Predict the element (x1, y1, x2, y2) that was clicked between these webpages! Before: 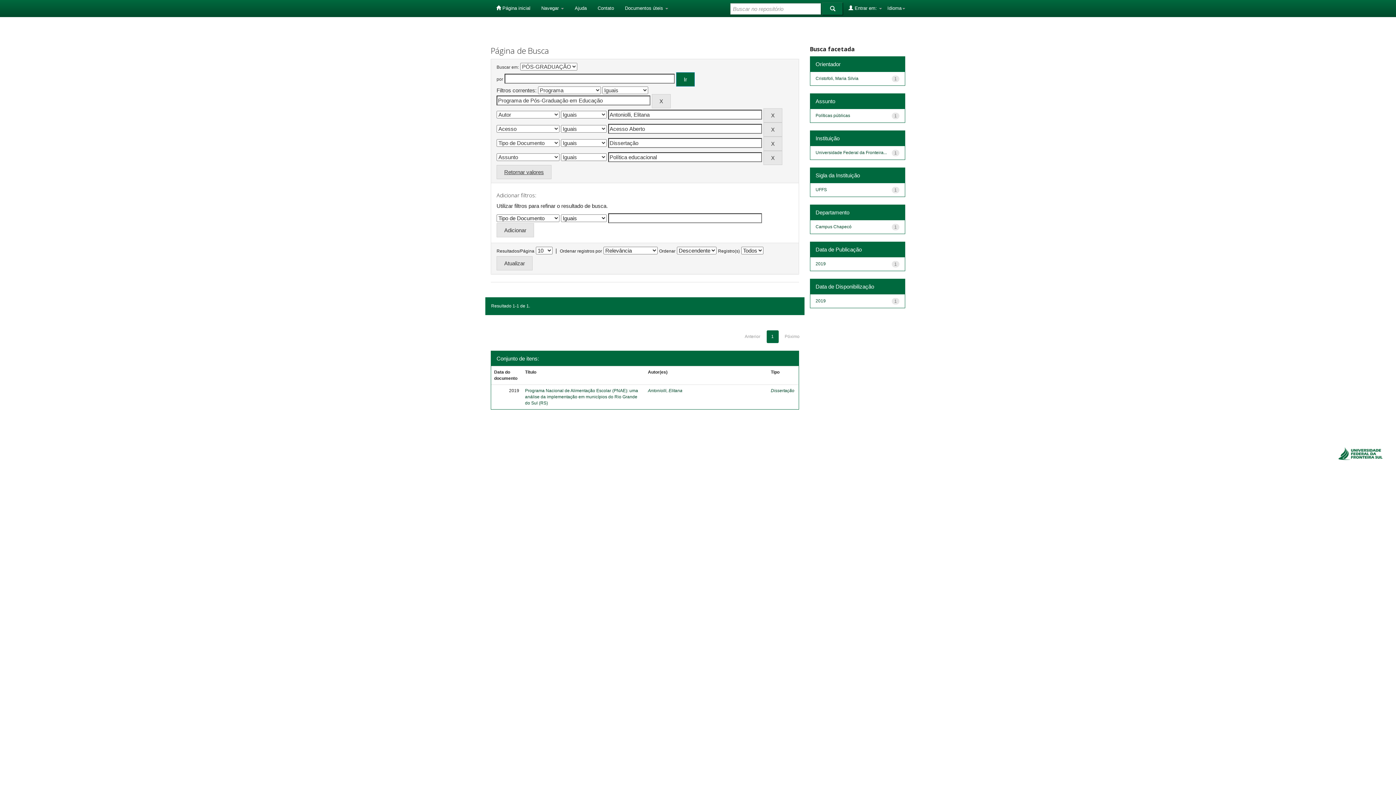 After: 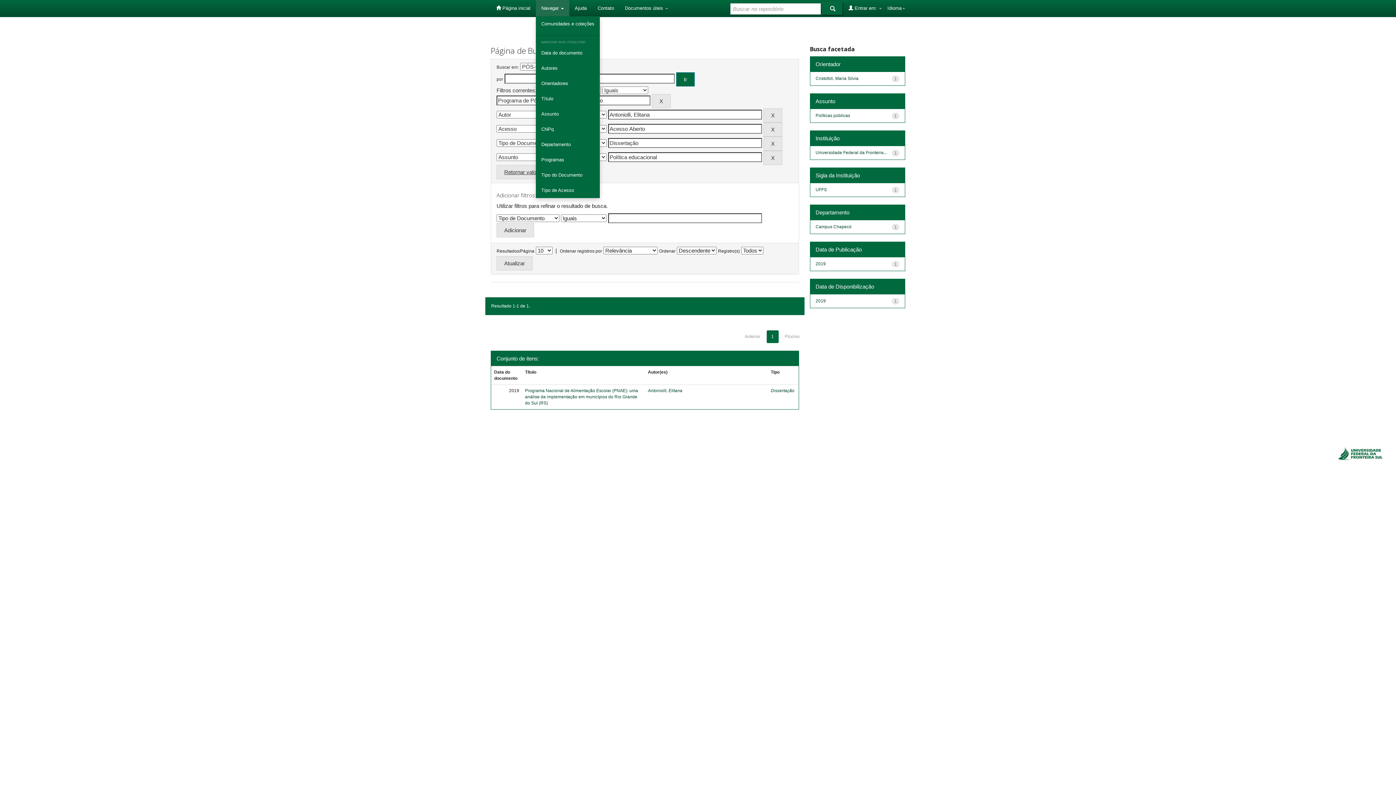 Action: label: Navegar  bbox: (536, 0, 569, 16)